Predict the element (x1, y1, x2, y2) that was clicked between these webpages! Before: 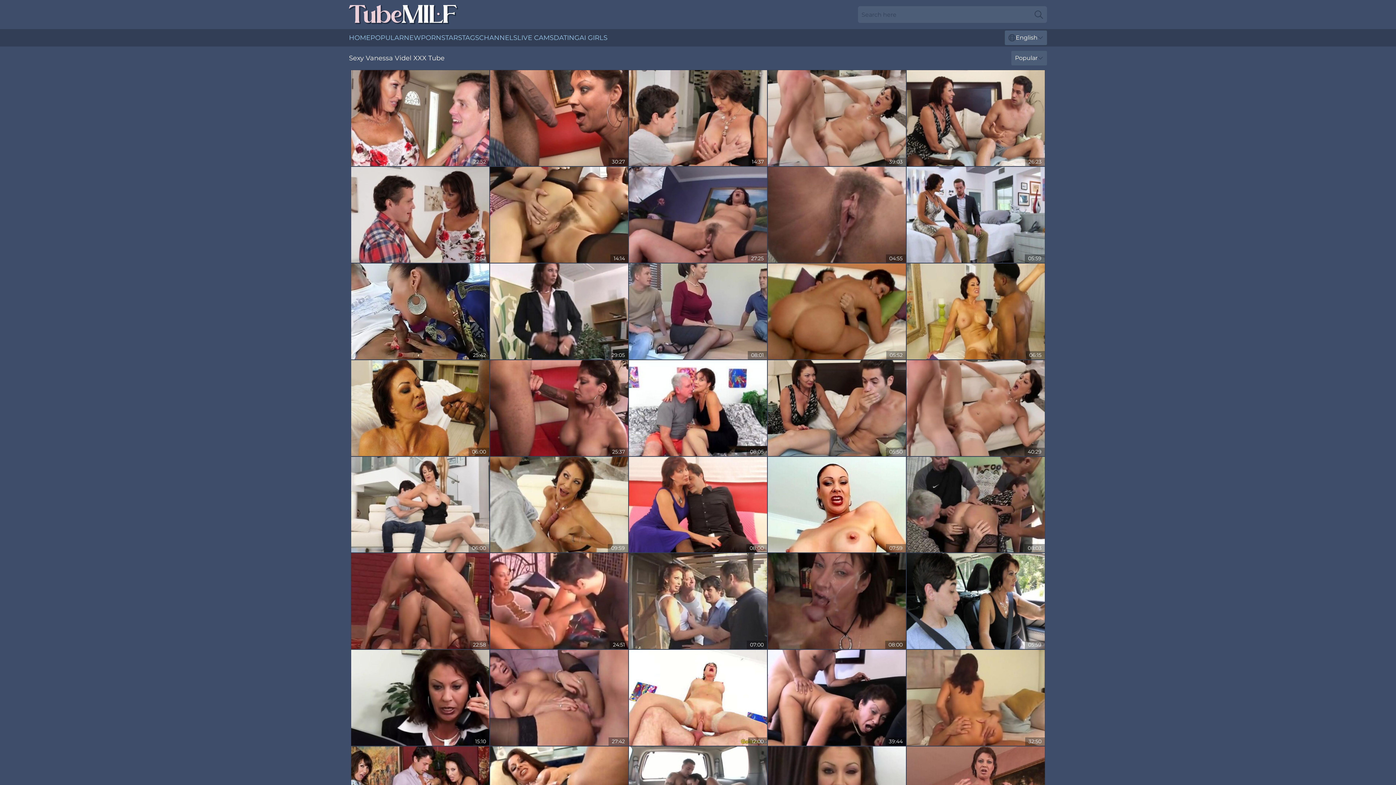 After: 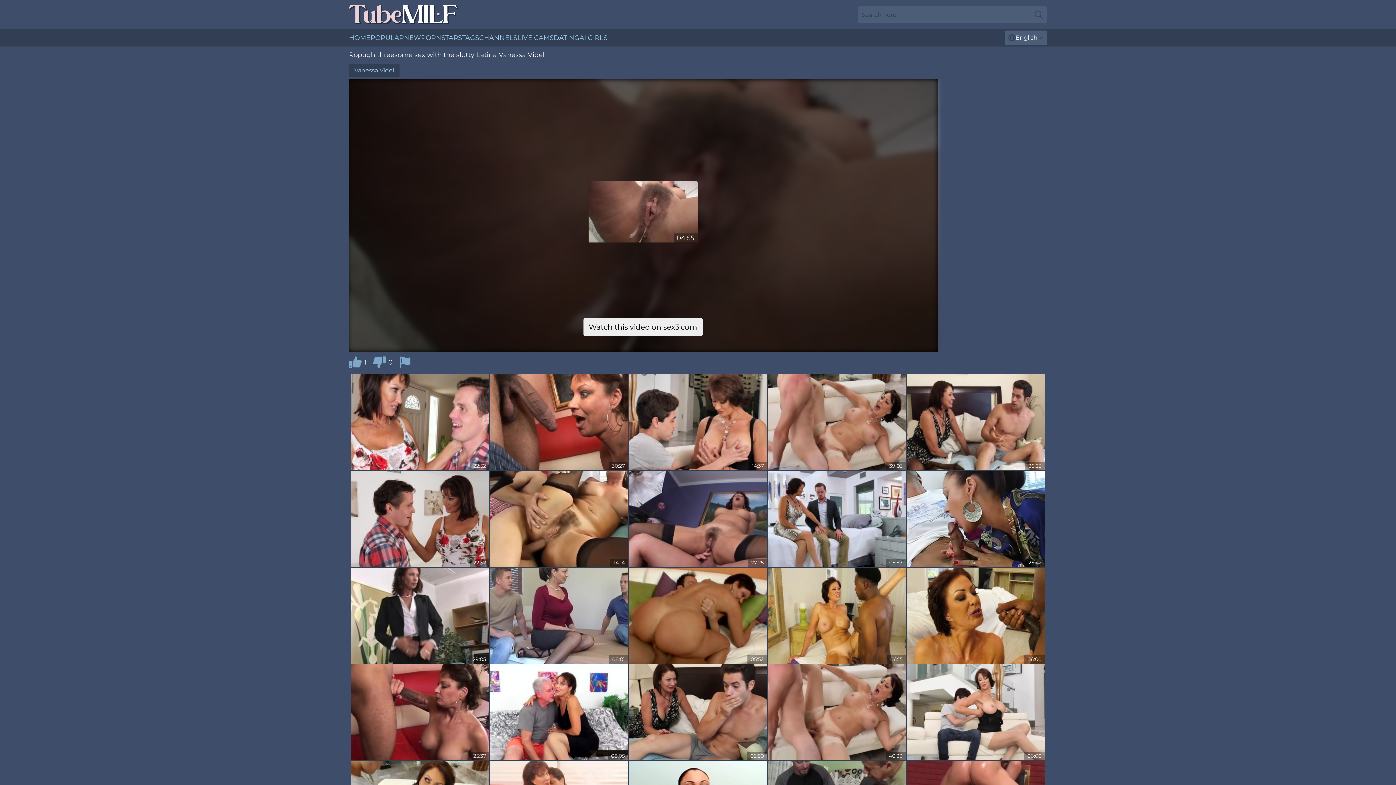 Action: bbox: (768, 166, 906, 262)